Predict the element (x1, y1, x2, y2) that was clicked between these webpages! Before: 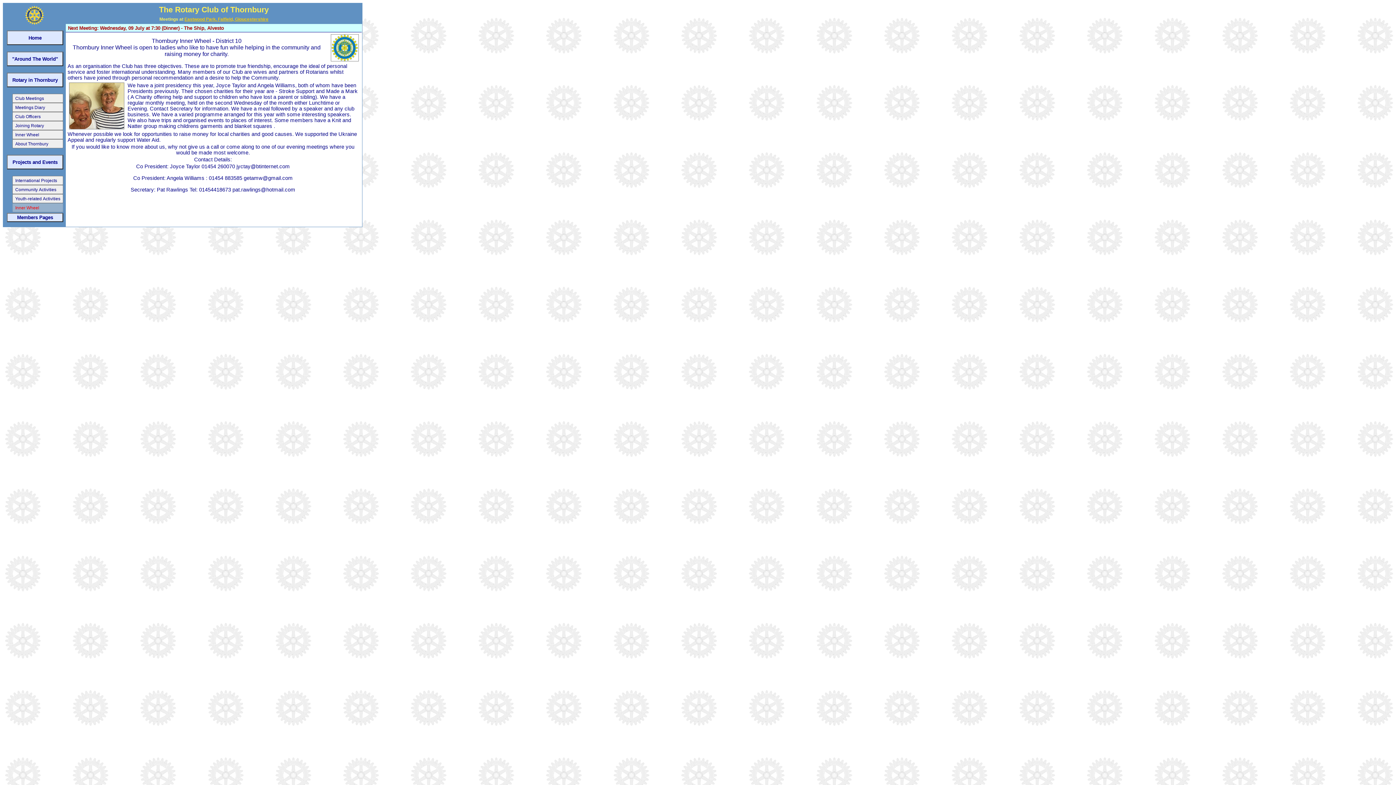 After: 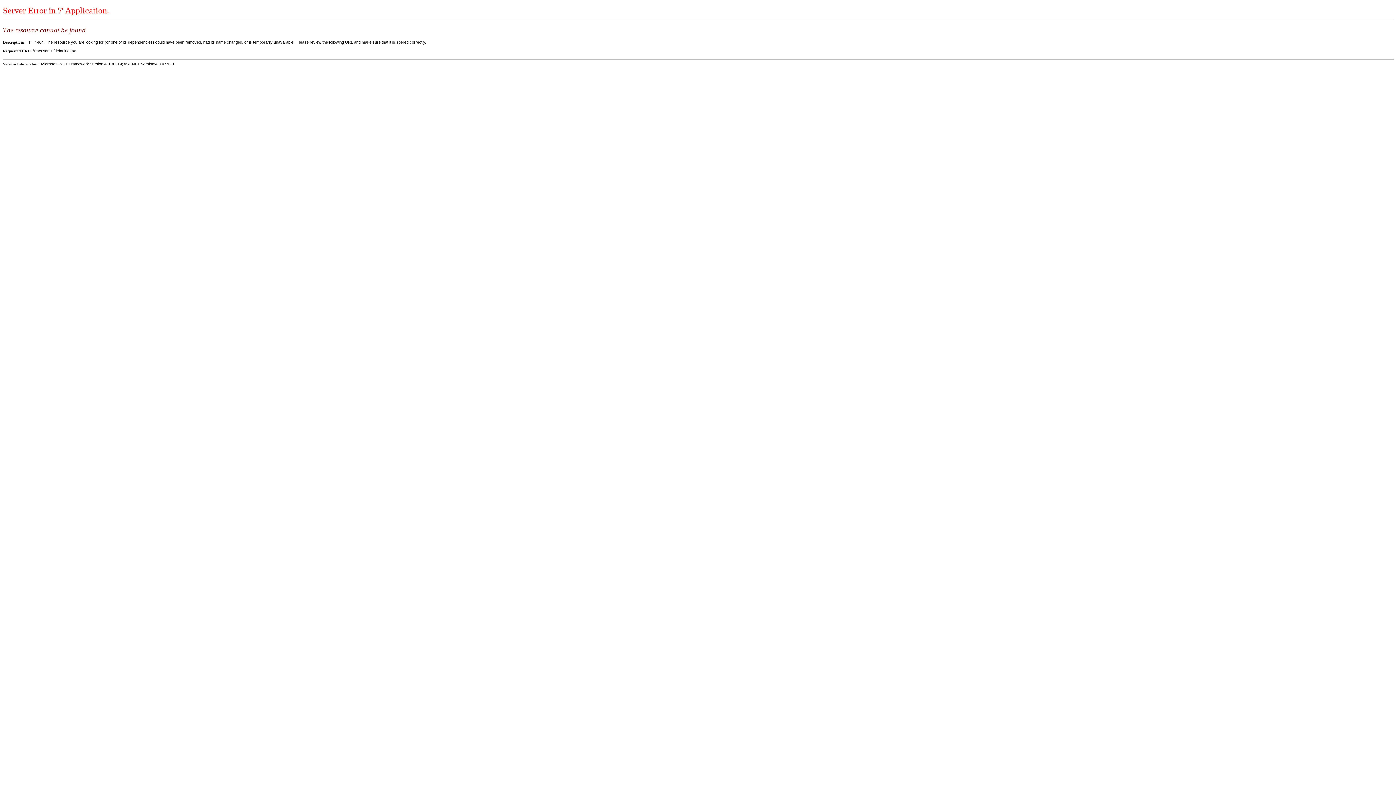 Action: bbox: (25, 23, 44, 29)